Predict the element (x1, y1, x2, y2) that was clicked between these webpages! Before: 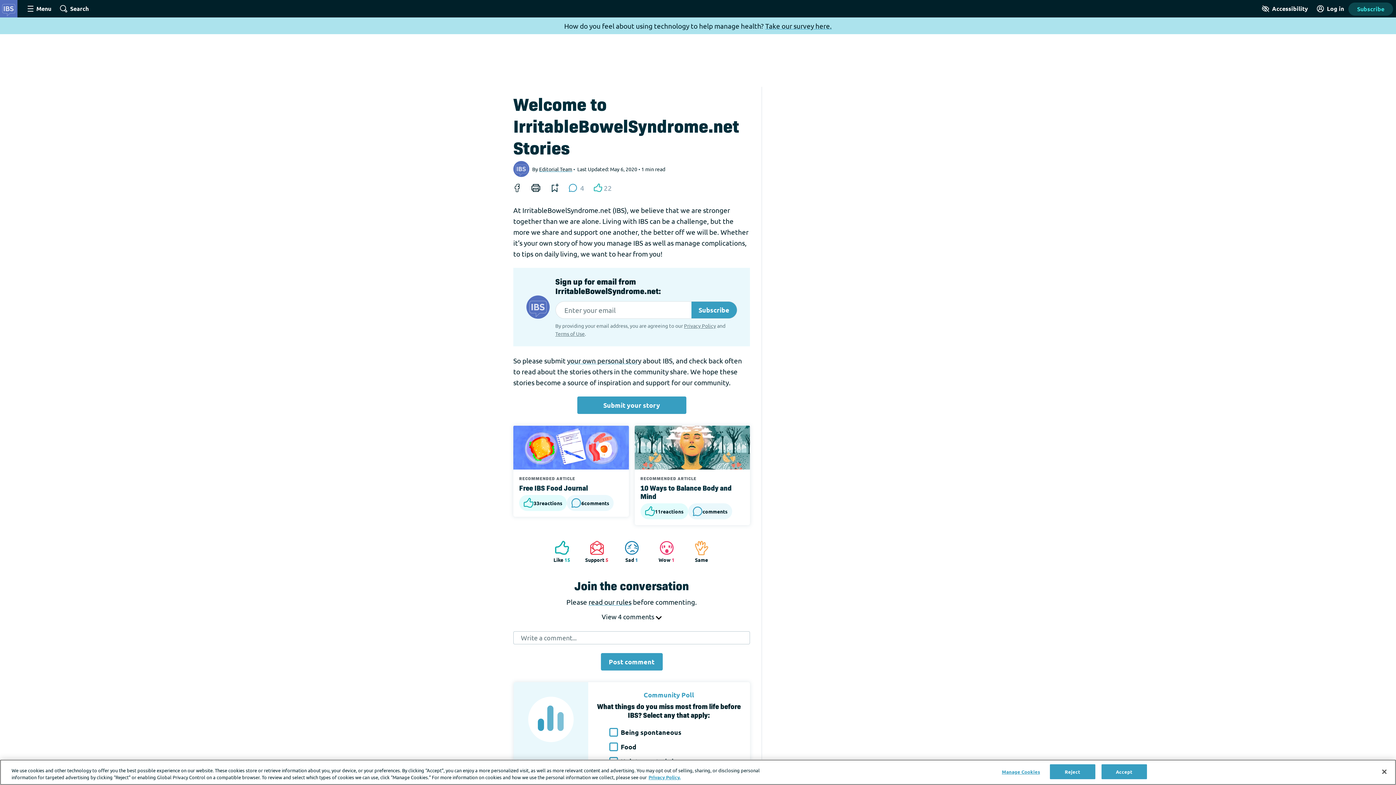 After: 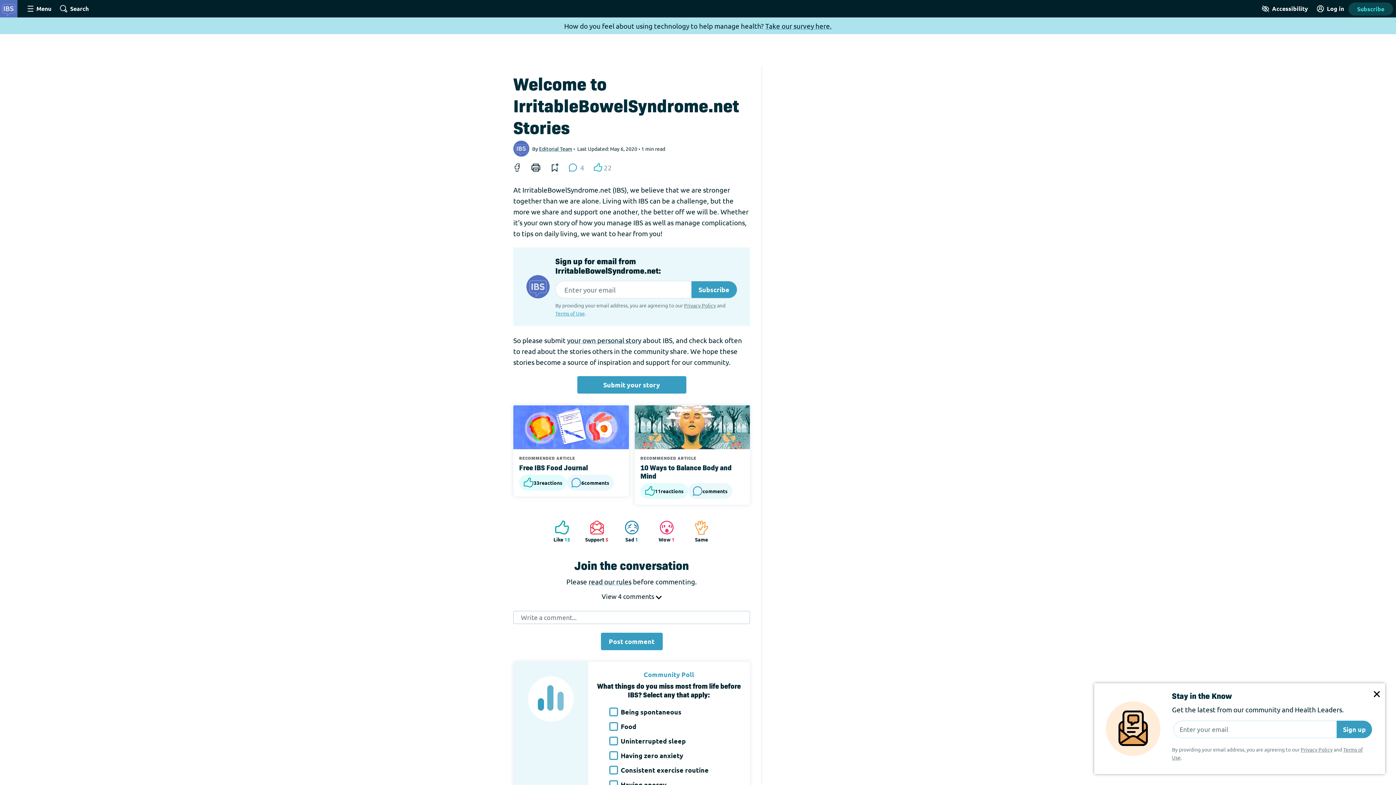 Action: label: Terms of Use bbox: (555, 330, 584, 337)